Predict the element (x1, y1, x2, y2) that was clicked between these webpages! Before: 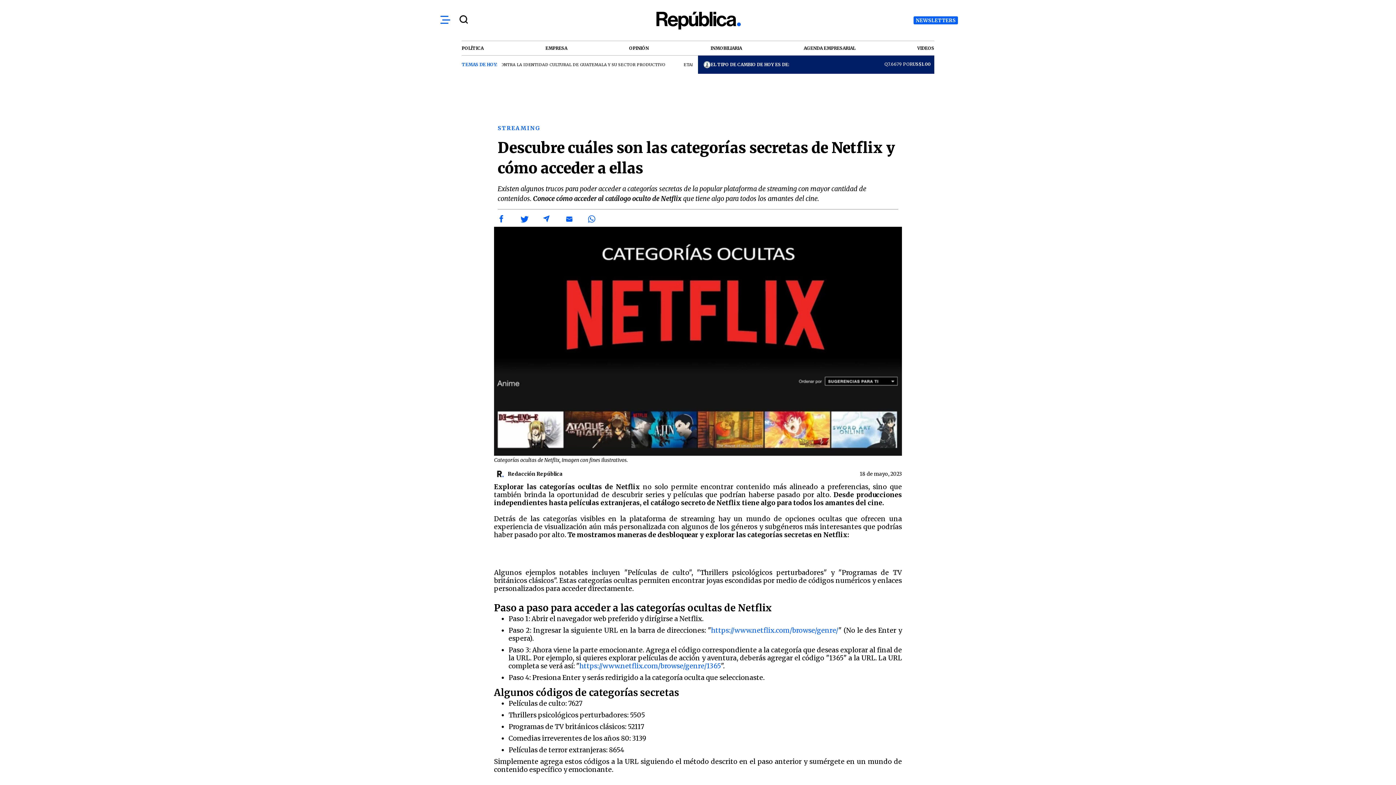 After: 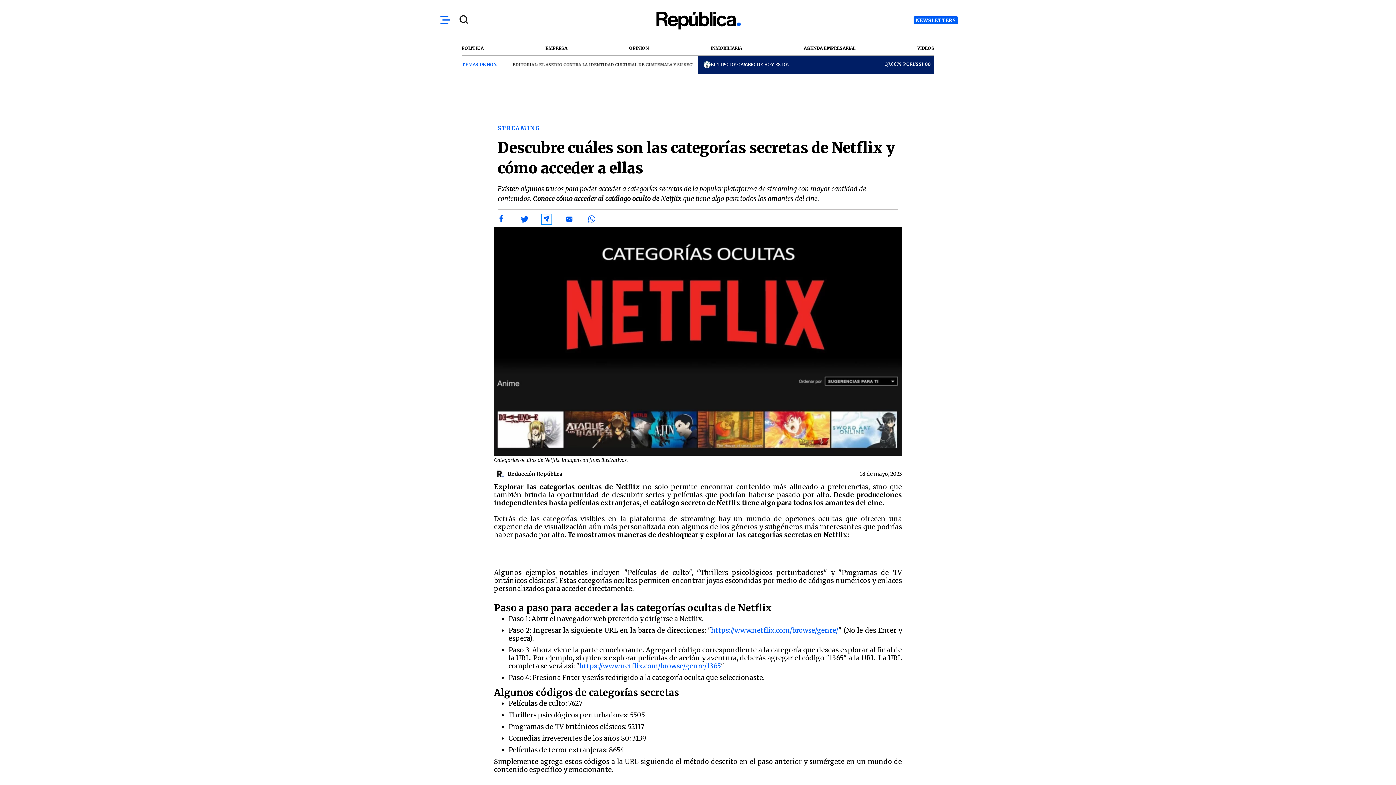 Action: label: Share by telegram bbox: (542, 215, 550, 223)